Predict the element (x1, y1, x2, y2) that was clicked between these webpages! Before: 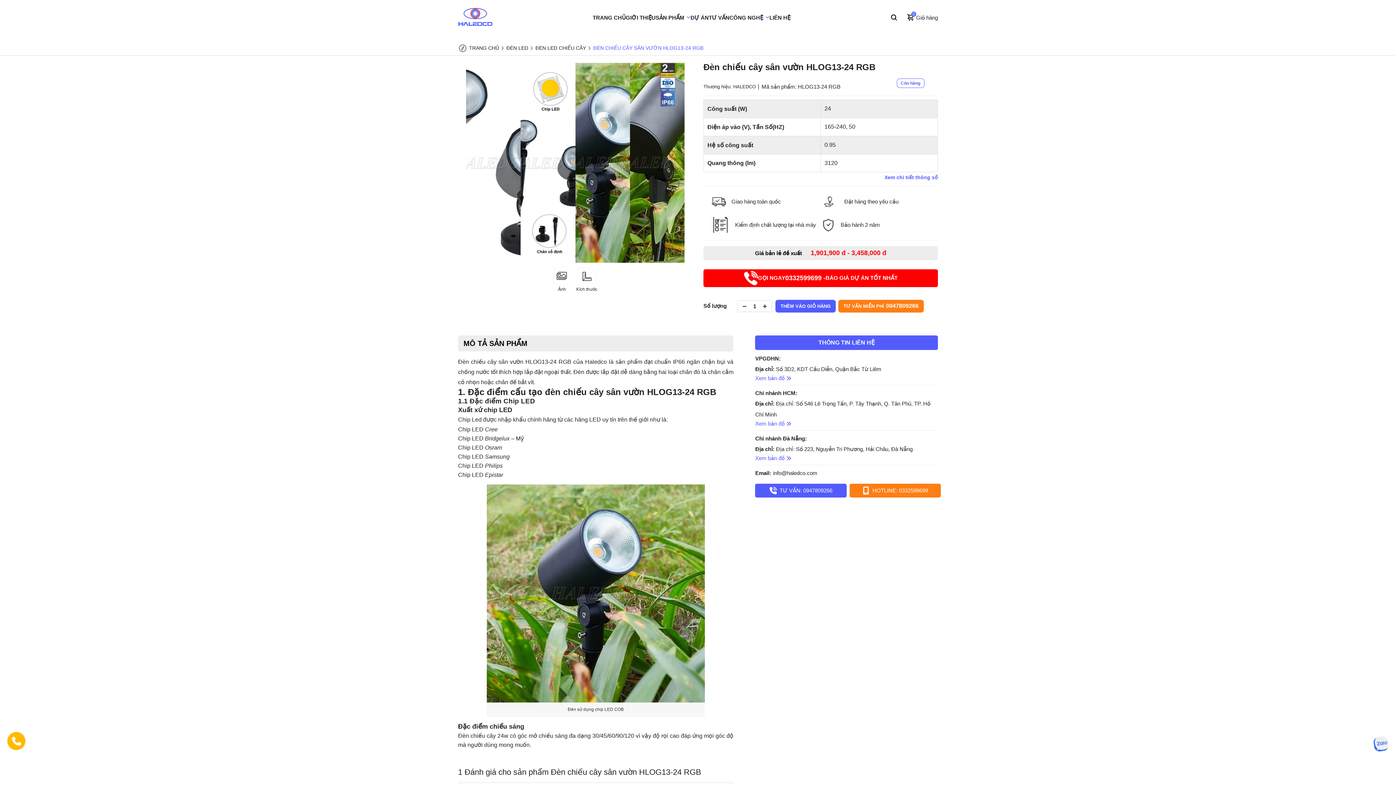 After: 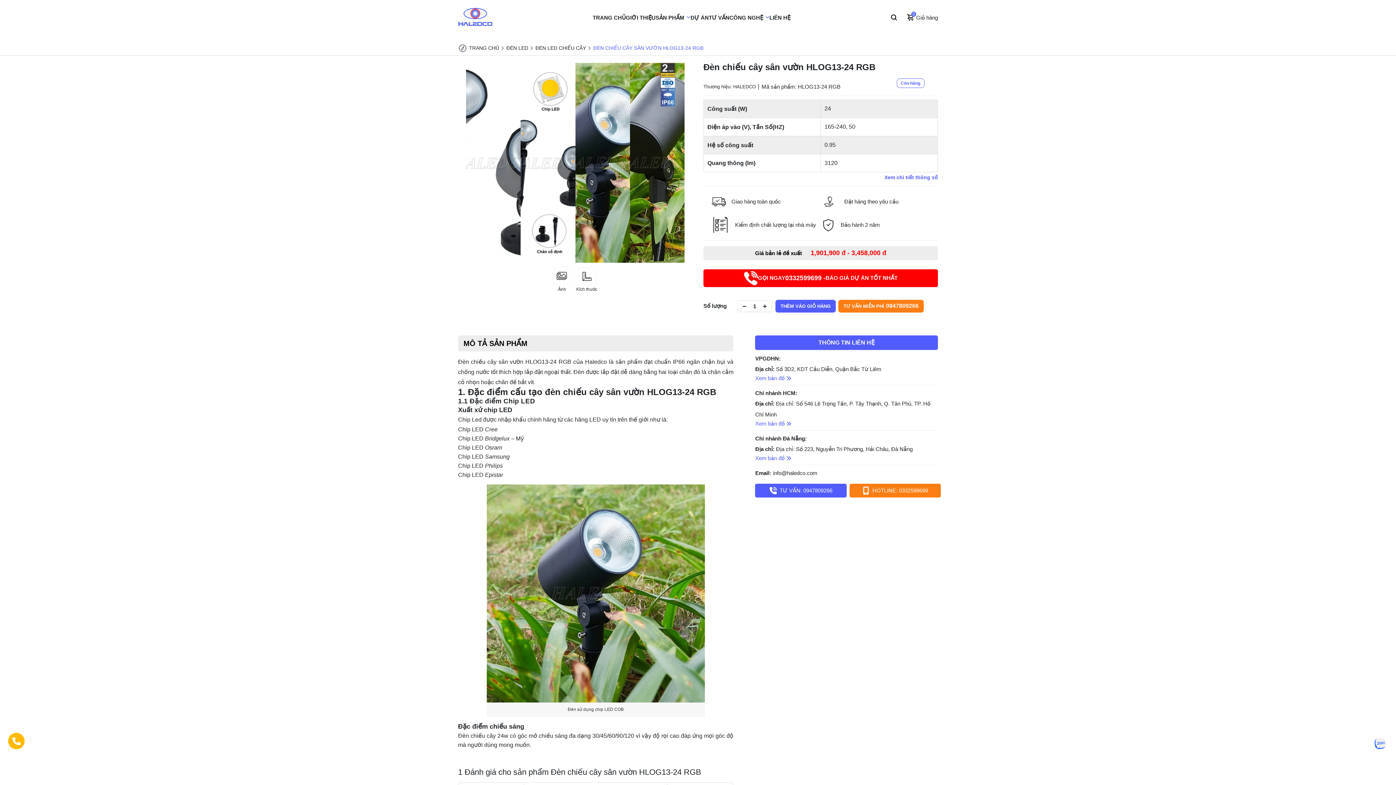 Action: bbox: (1372, 735, 1390, 752) label: Zalo